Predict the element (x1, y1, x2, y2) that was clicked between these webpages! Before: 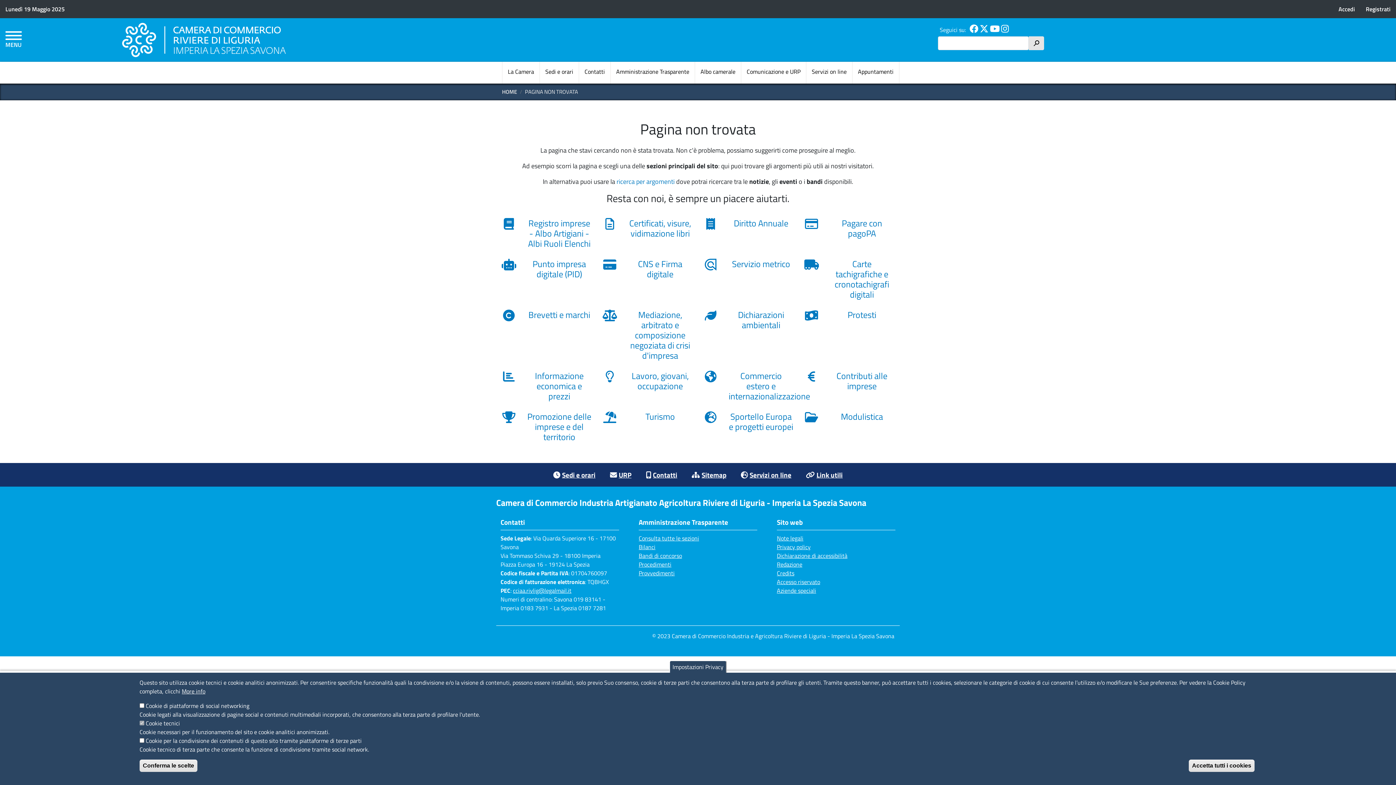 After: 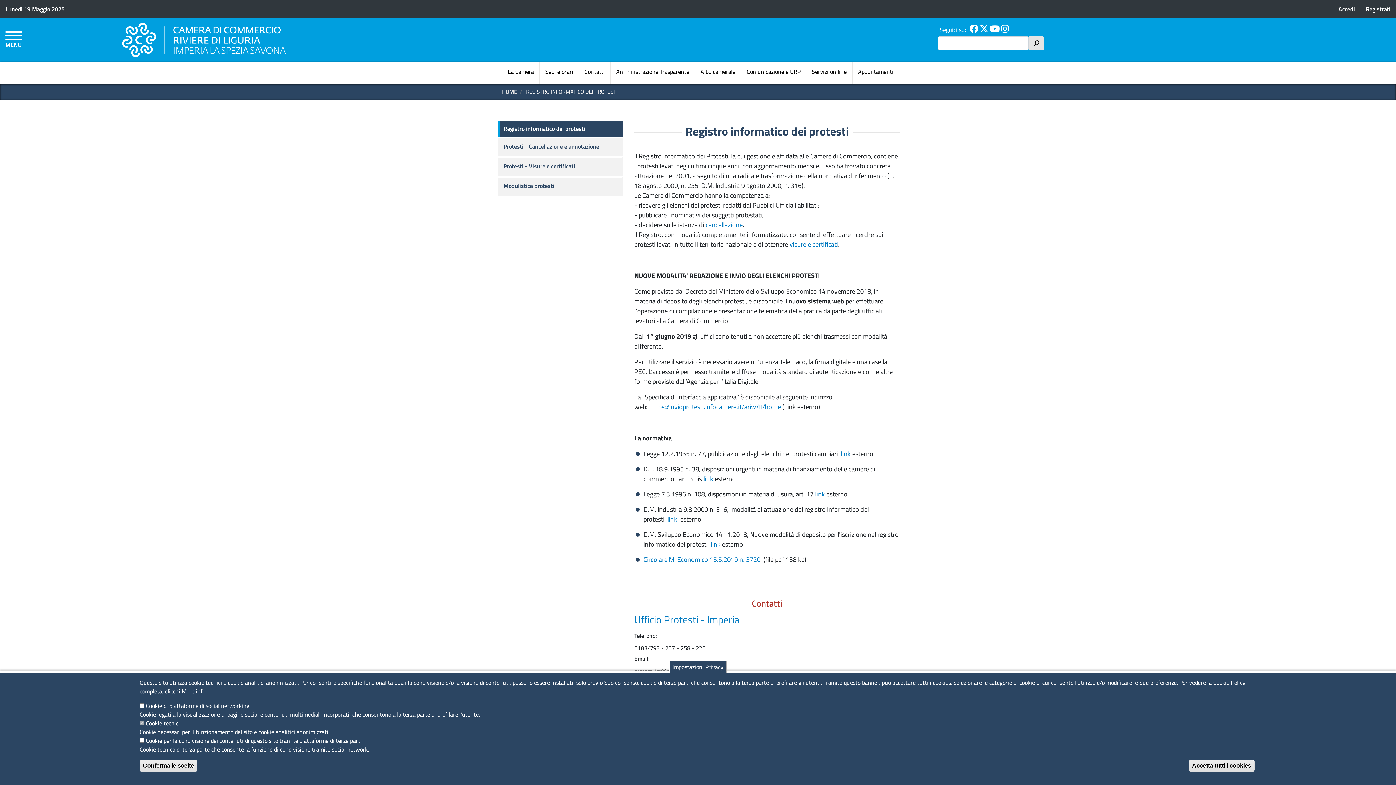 Action: label: Protesti bbox: (804, 309, 894, 322)